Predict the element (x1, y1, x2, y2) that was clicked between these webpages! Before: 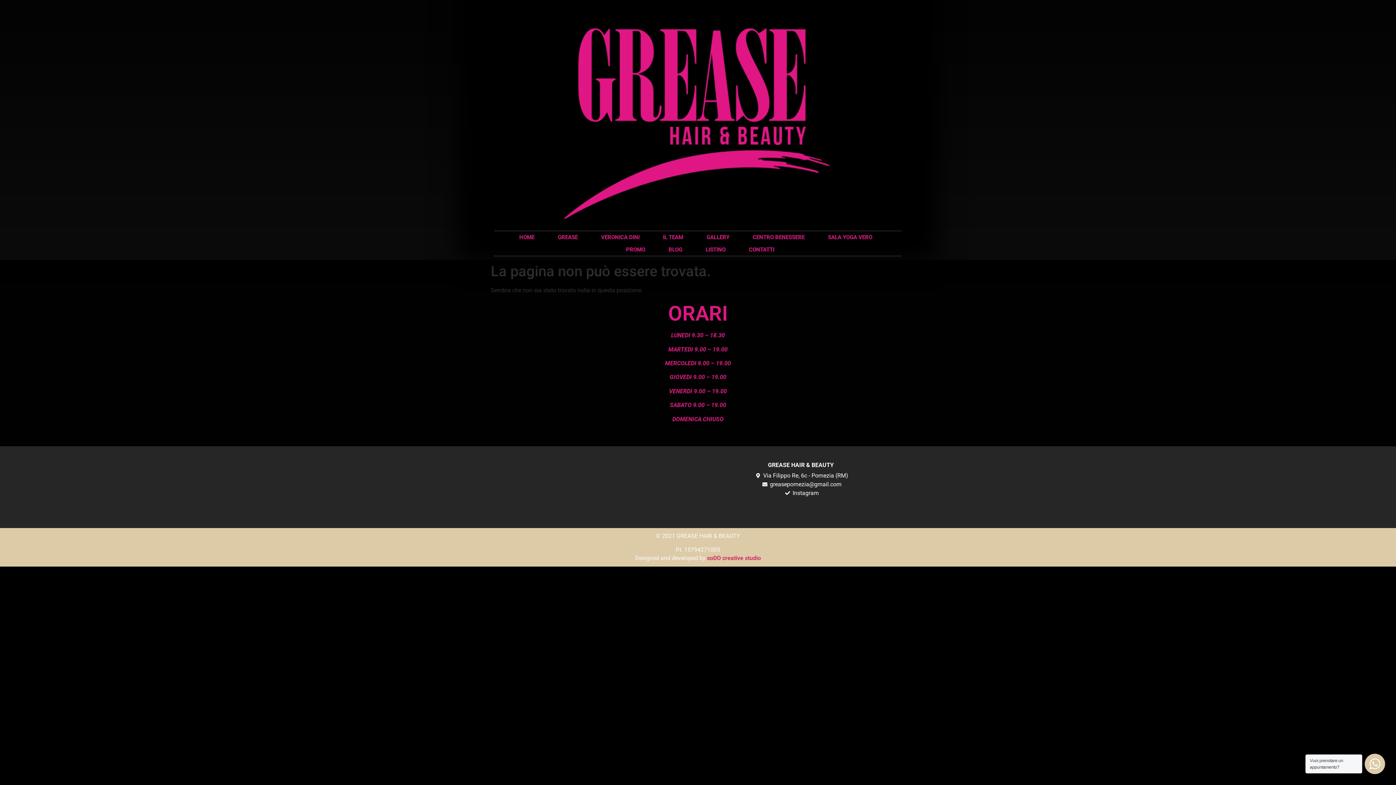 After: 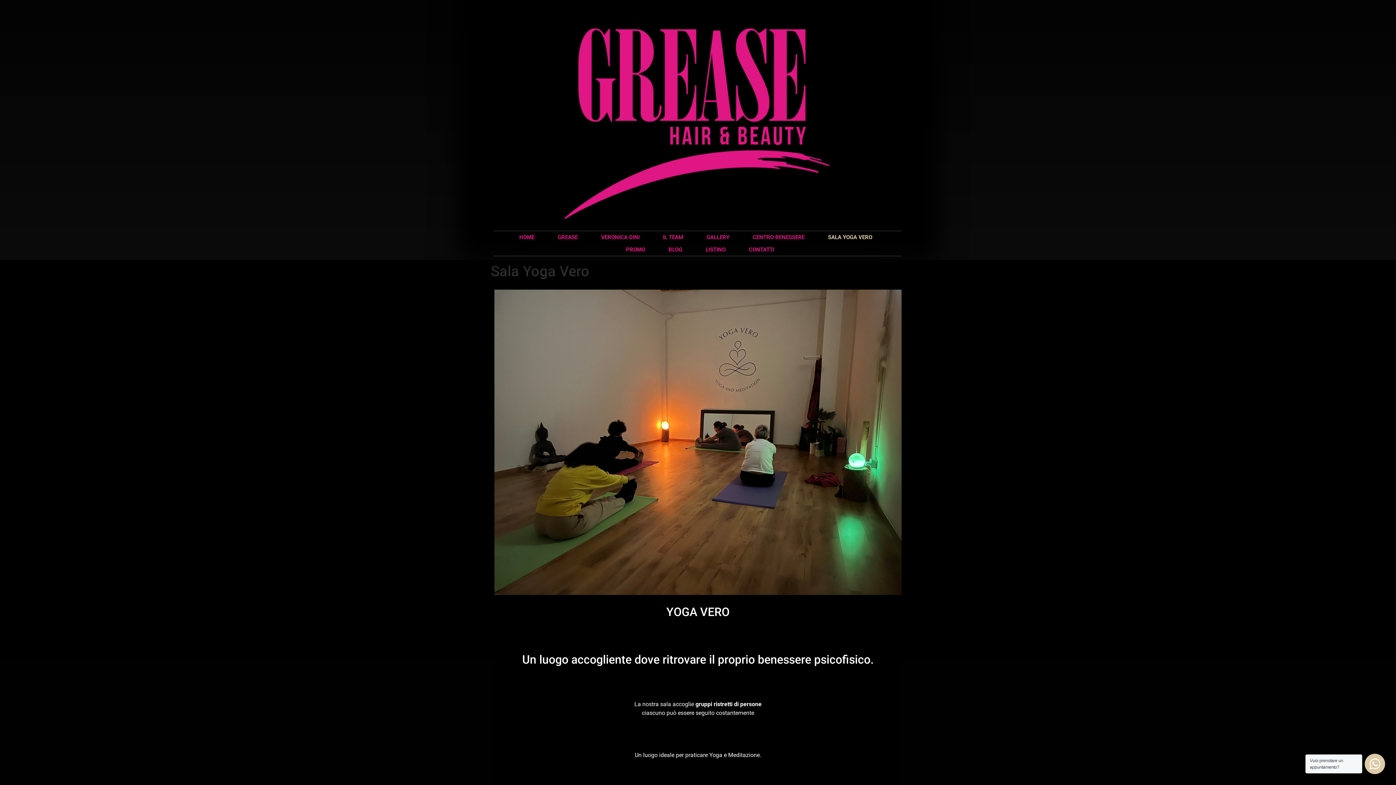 Action: label: SALA YOGA VERO bbox: (820, 231, 879, 243)